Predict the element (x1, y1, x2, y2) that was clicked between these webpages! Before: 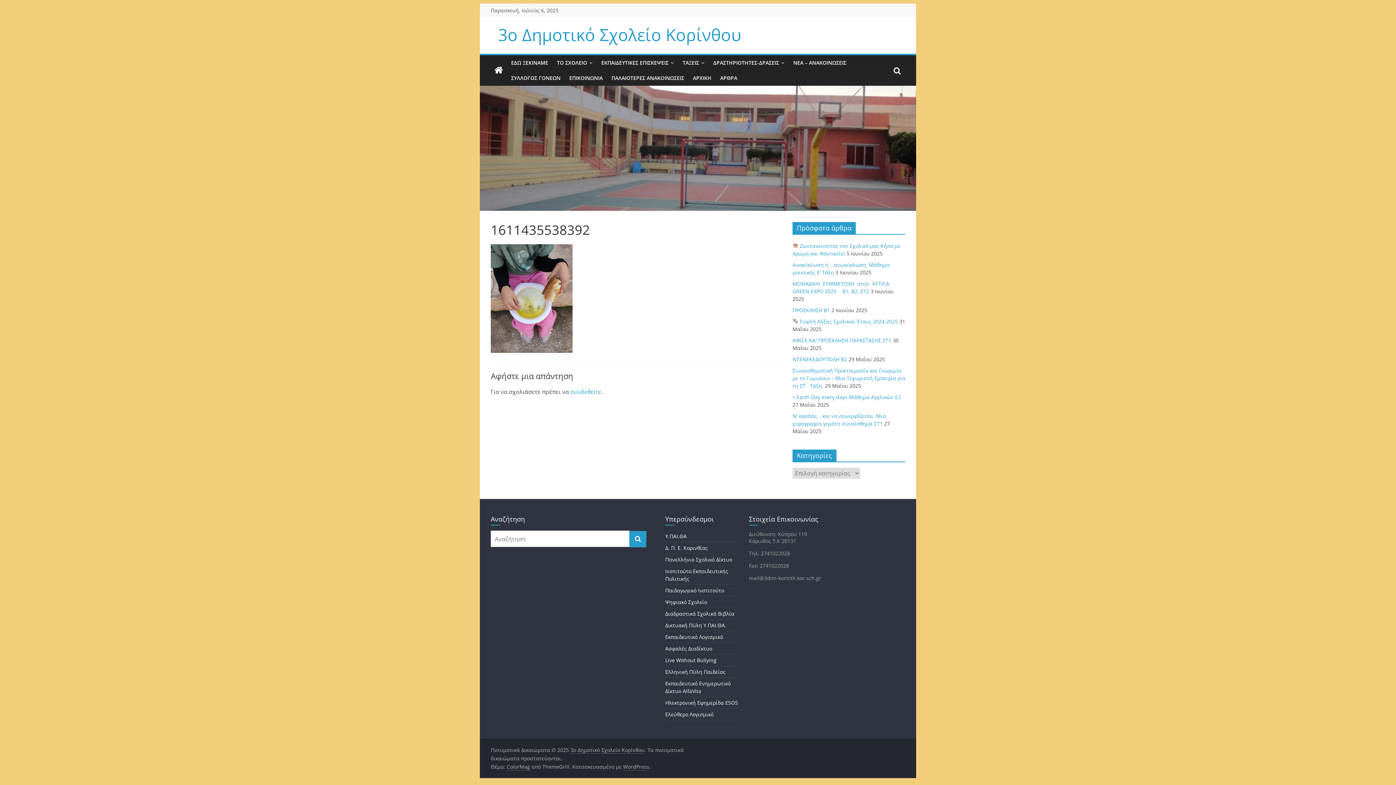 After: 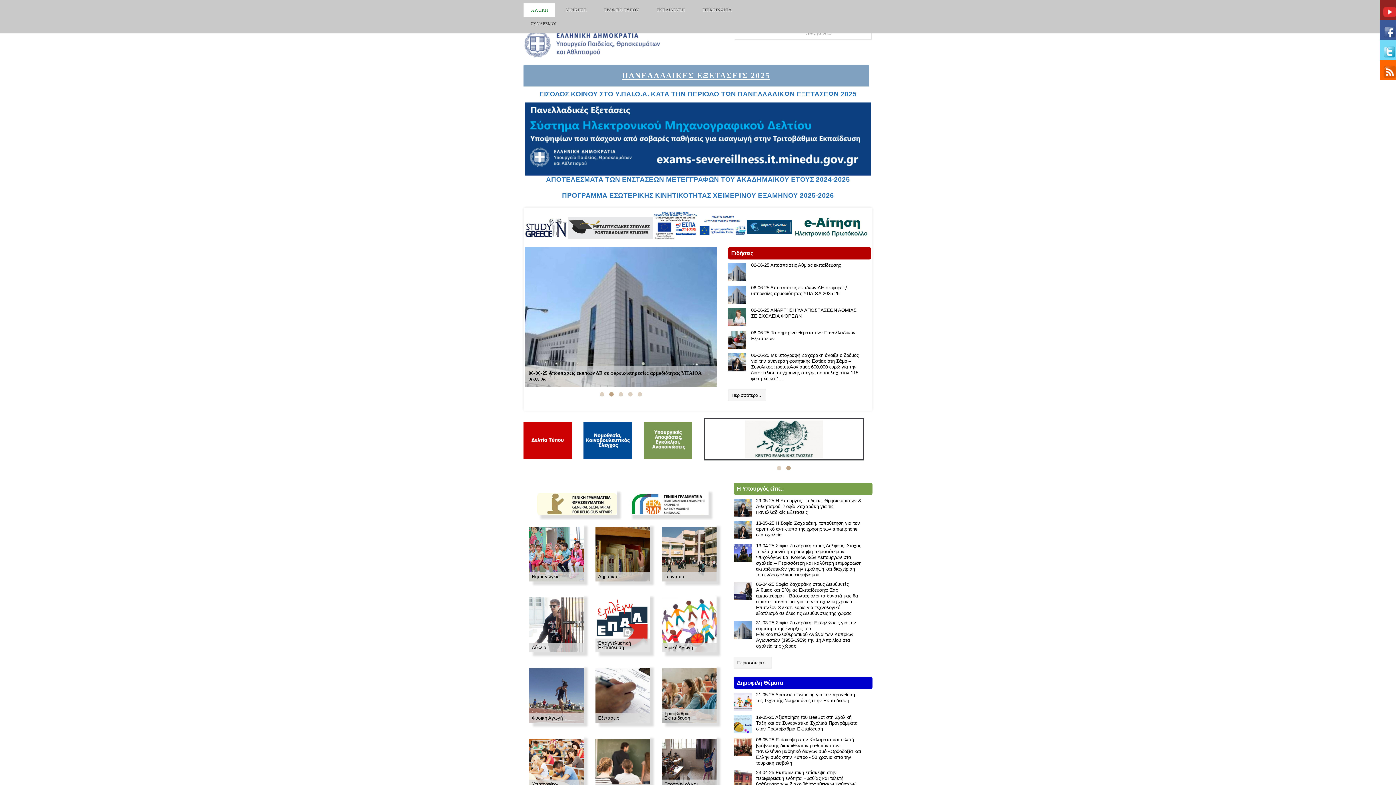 Action: bbox: (665, 532, 686, 539) label: Υ.ΠΑΙ.ΘΑ